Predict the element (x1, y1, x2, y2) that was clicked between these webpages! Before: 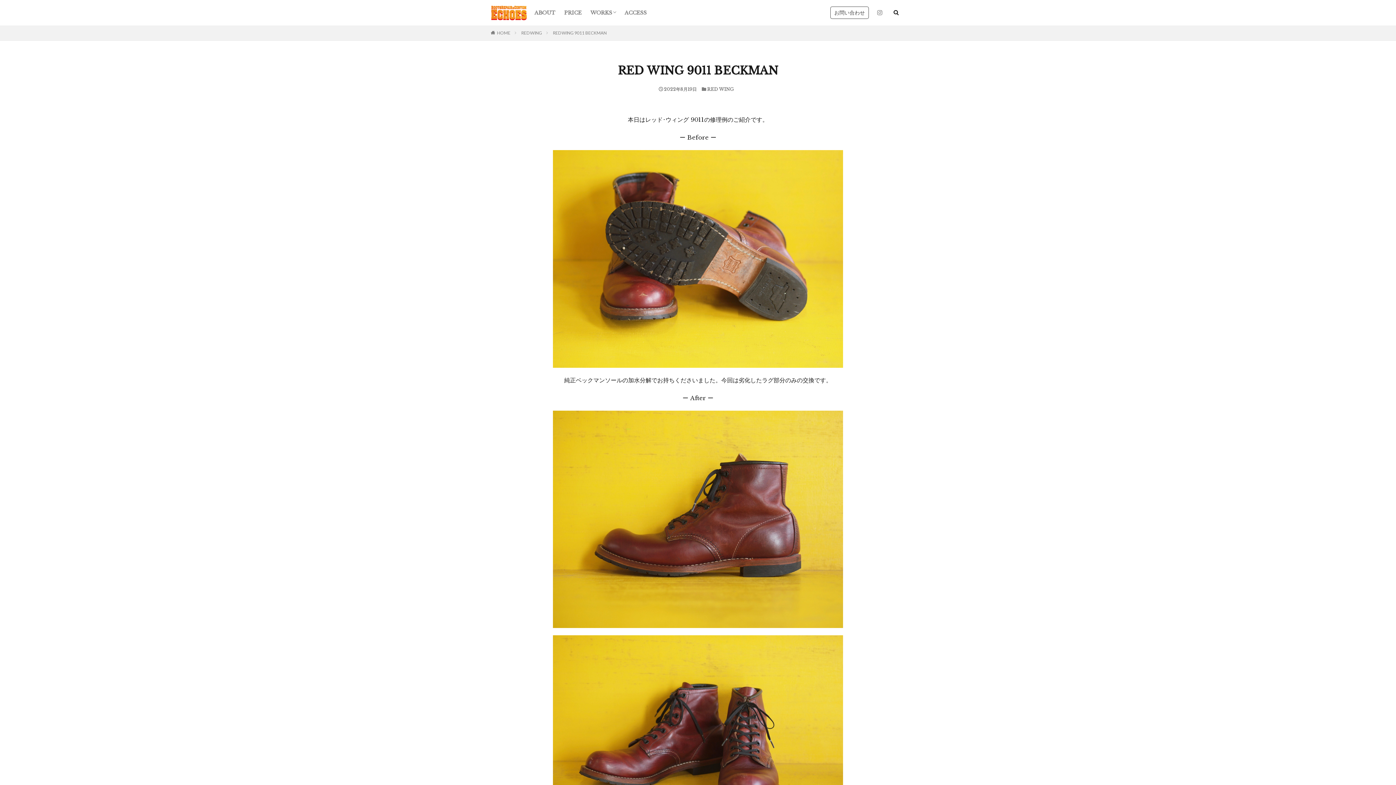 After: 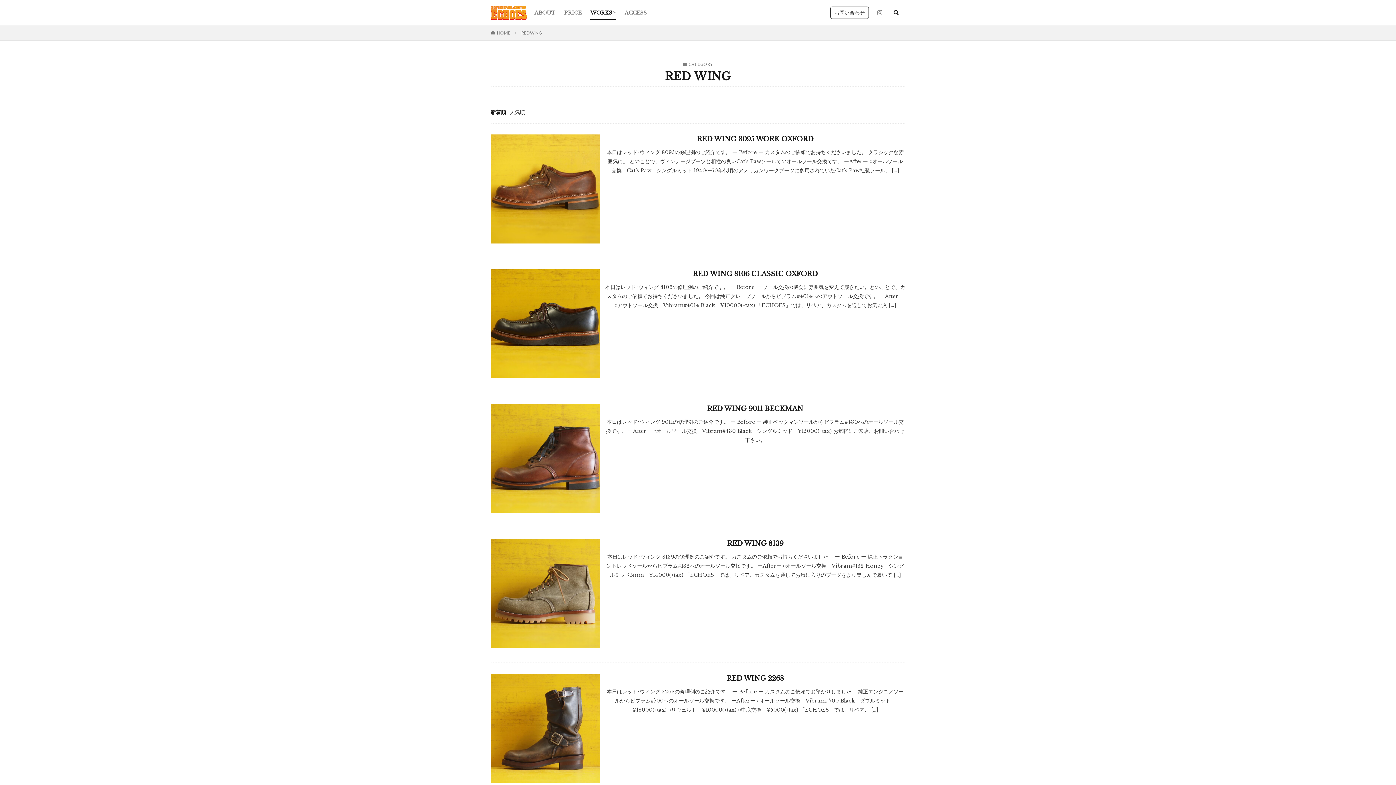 Action: bbox: (521, 30, 542, 35) label: RED WING